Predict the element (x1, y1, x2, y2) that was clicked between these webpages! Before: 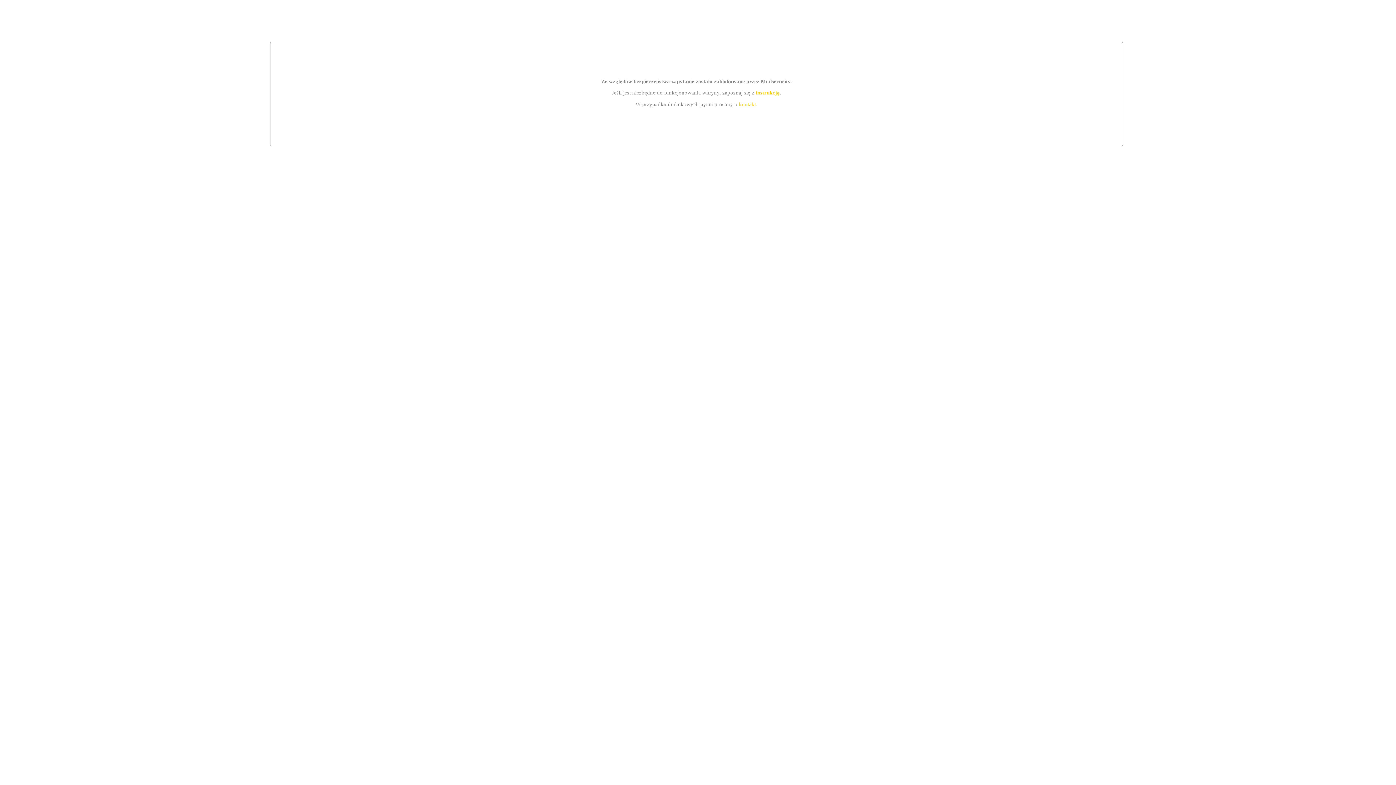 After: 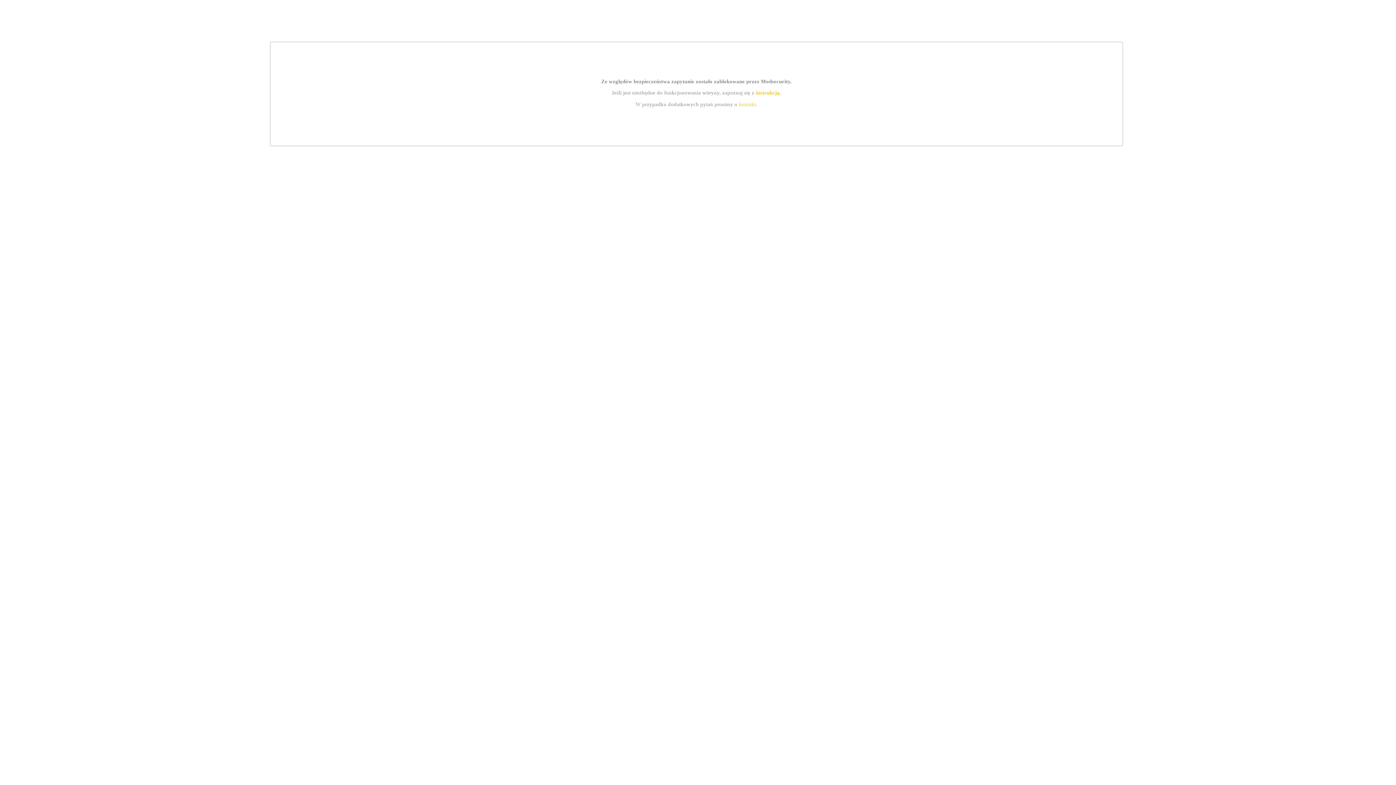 Action: bbox: (739, 101, 756, 107) label: kontakt